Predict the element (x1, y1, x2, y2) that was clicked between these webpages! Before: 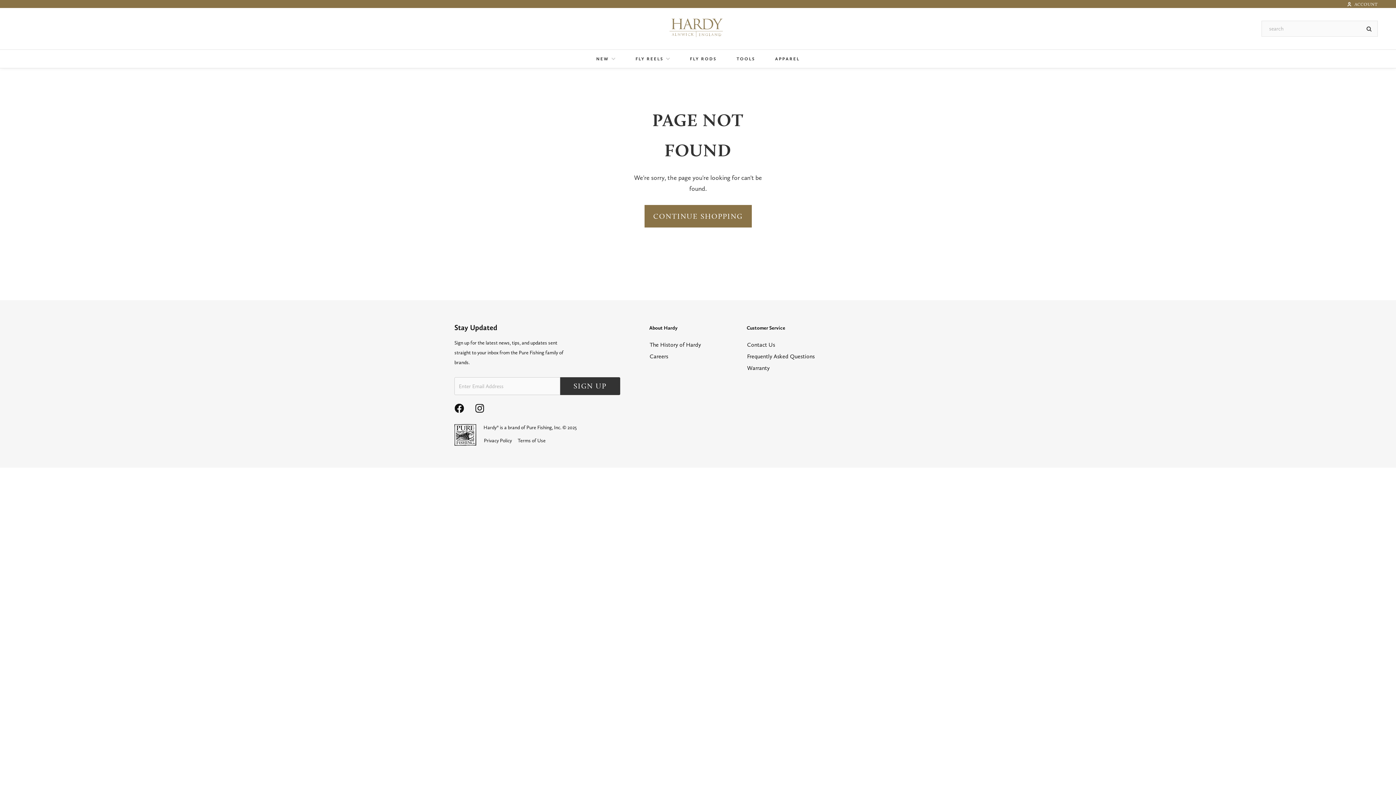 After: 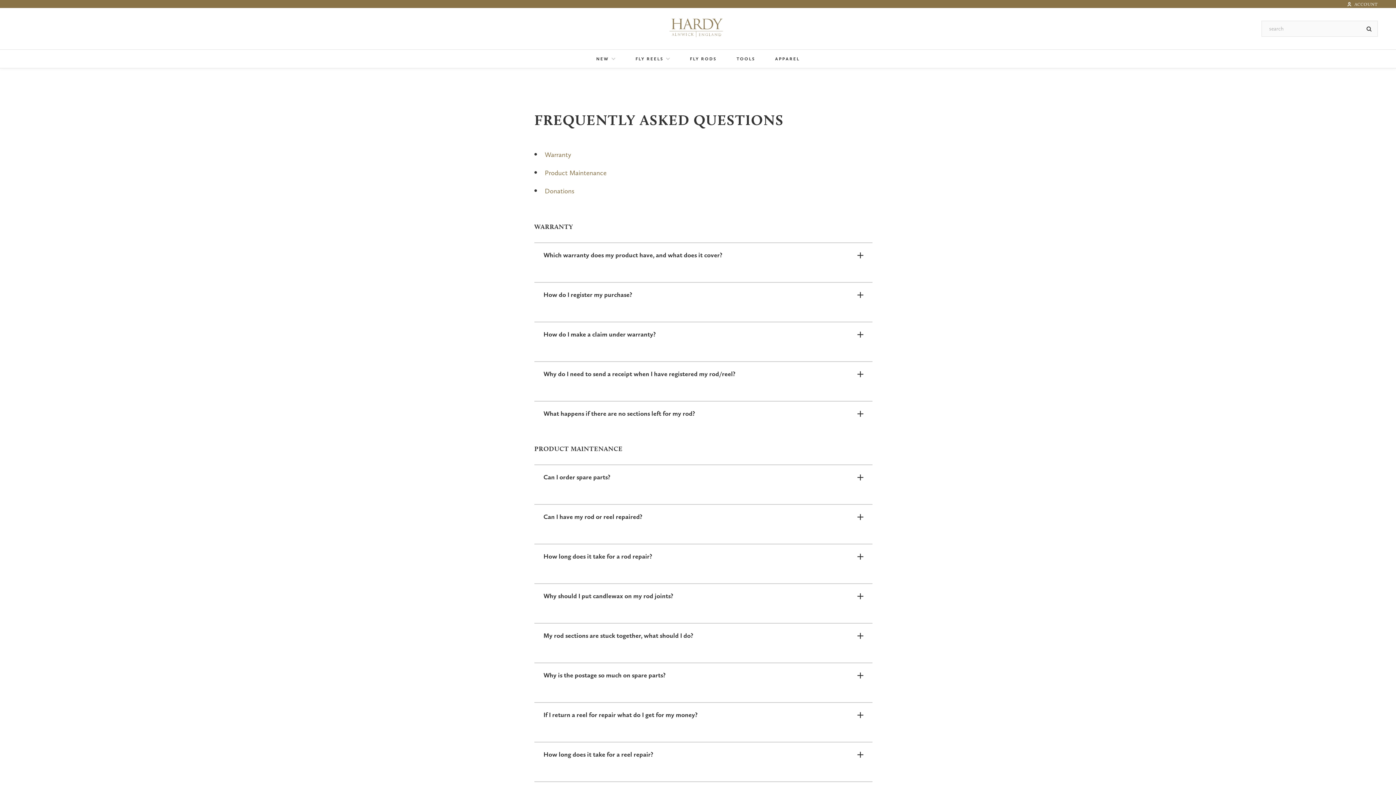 Action: bbox: (746, 352, 815, 360) label: Frequently Asked Questions